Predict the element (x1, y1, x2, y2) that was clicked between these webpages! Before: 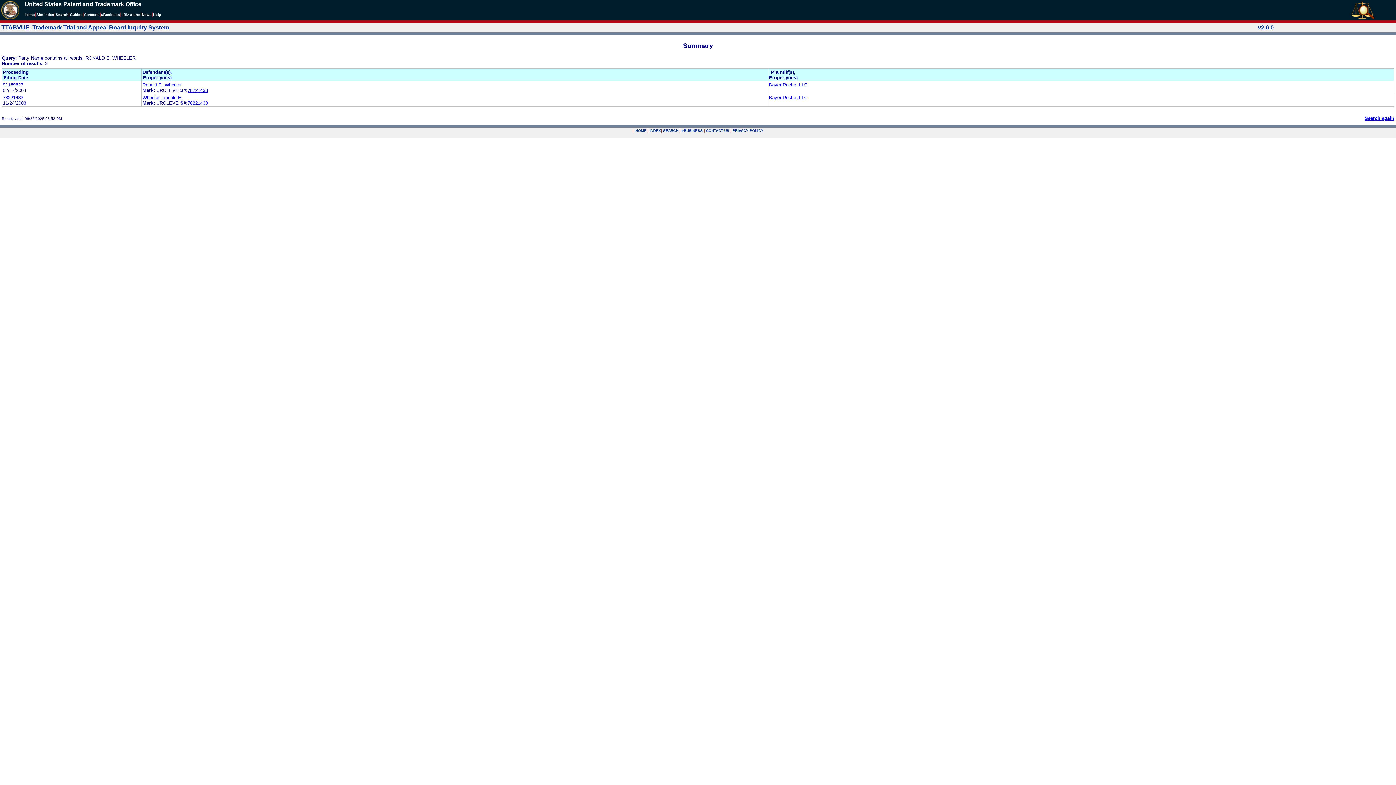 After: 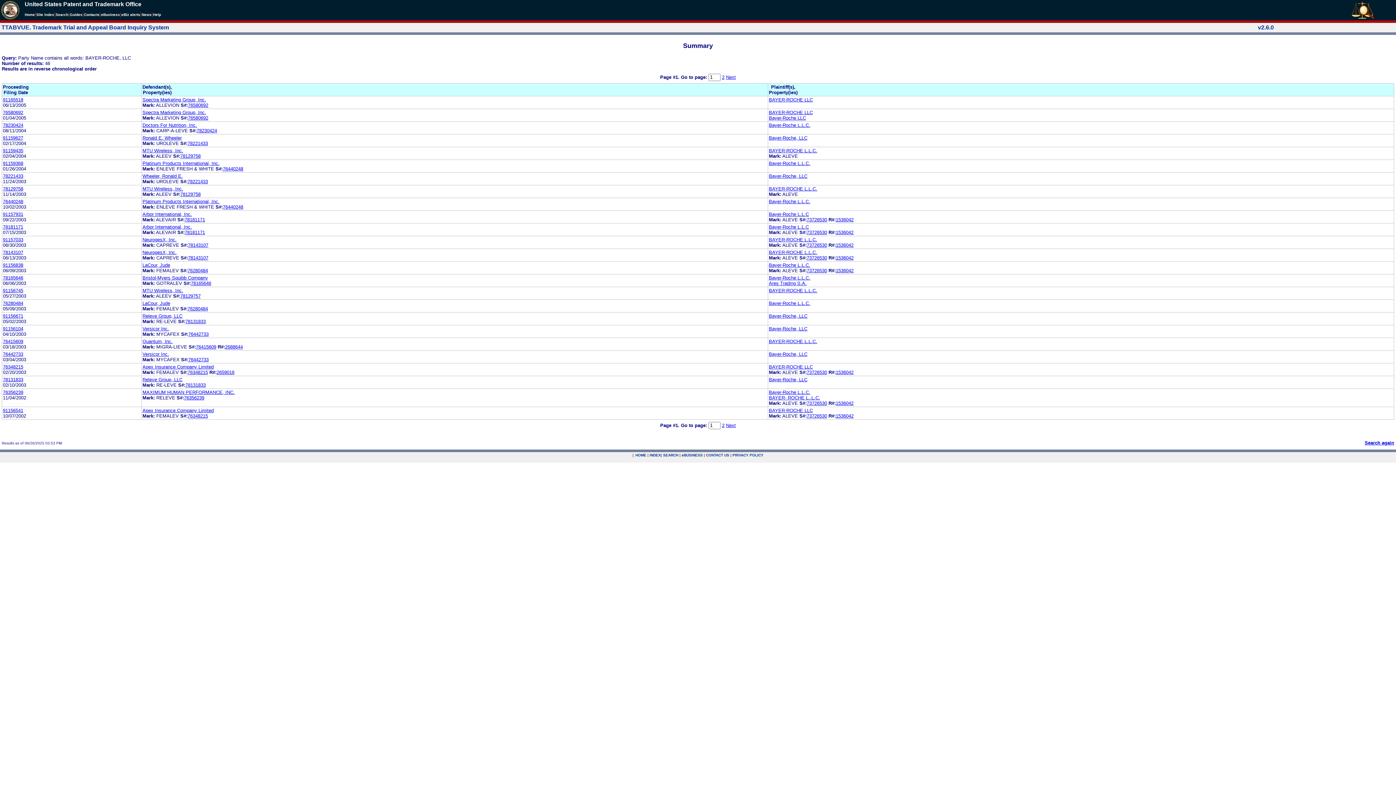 Action: label: Bayer-Roche, LLC bbox: (769, 82, 807, 87)